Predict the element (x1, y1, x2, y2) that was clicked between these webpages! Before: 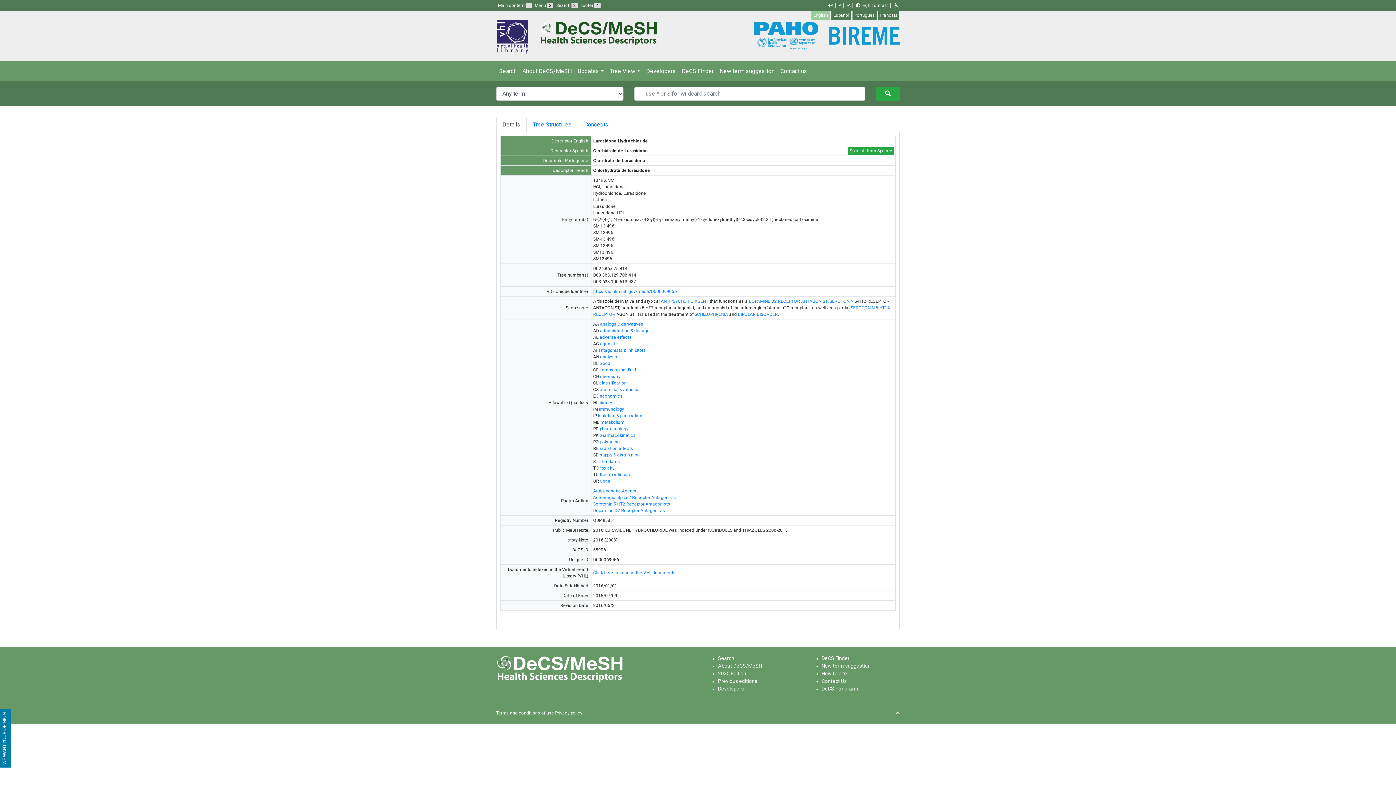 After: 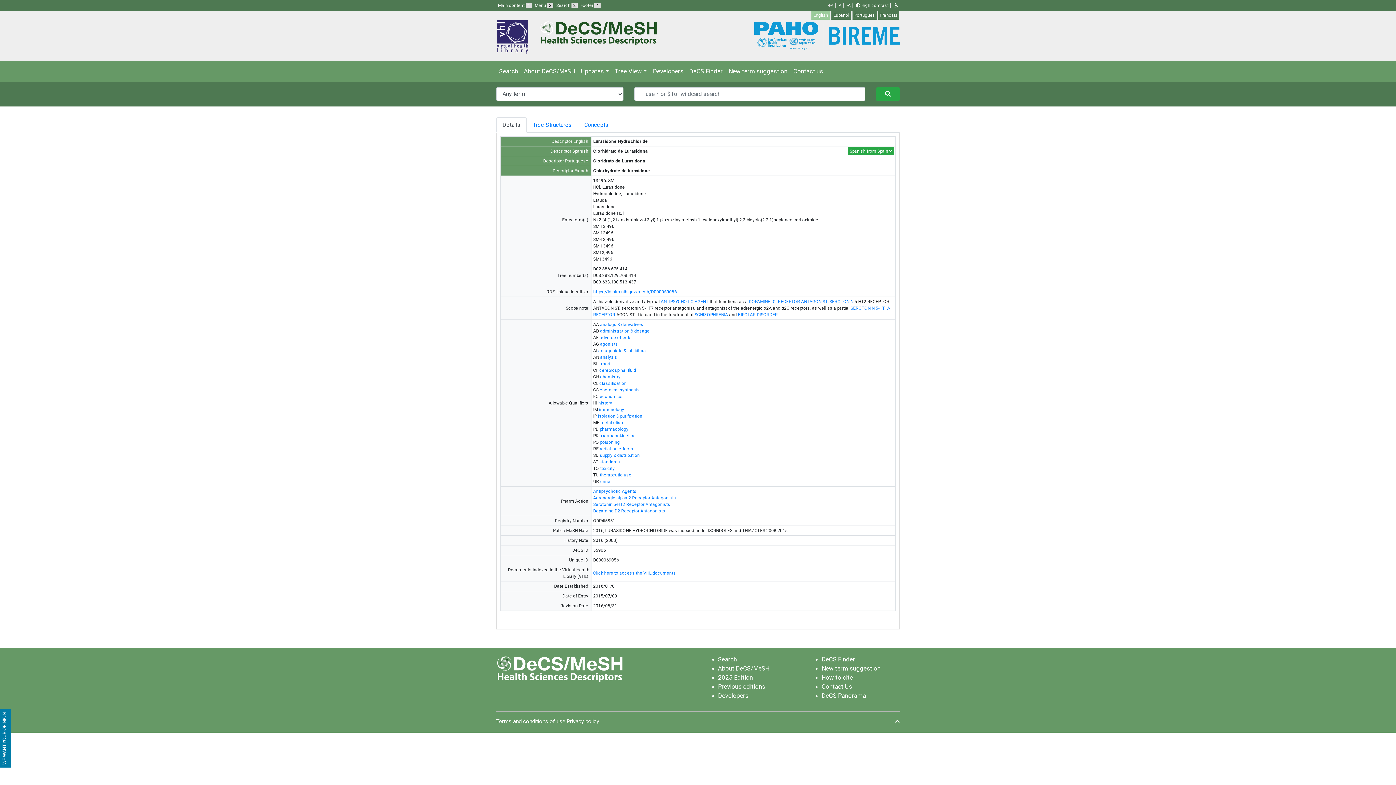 Action: label: +A bbox: (826, 2, 836, 8)